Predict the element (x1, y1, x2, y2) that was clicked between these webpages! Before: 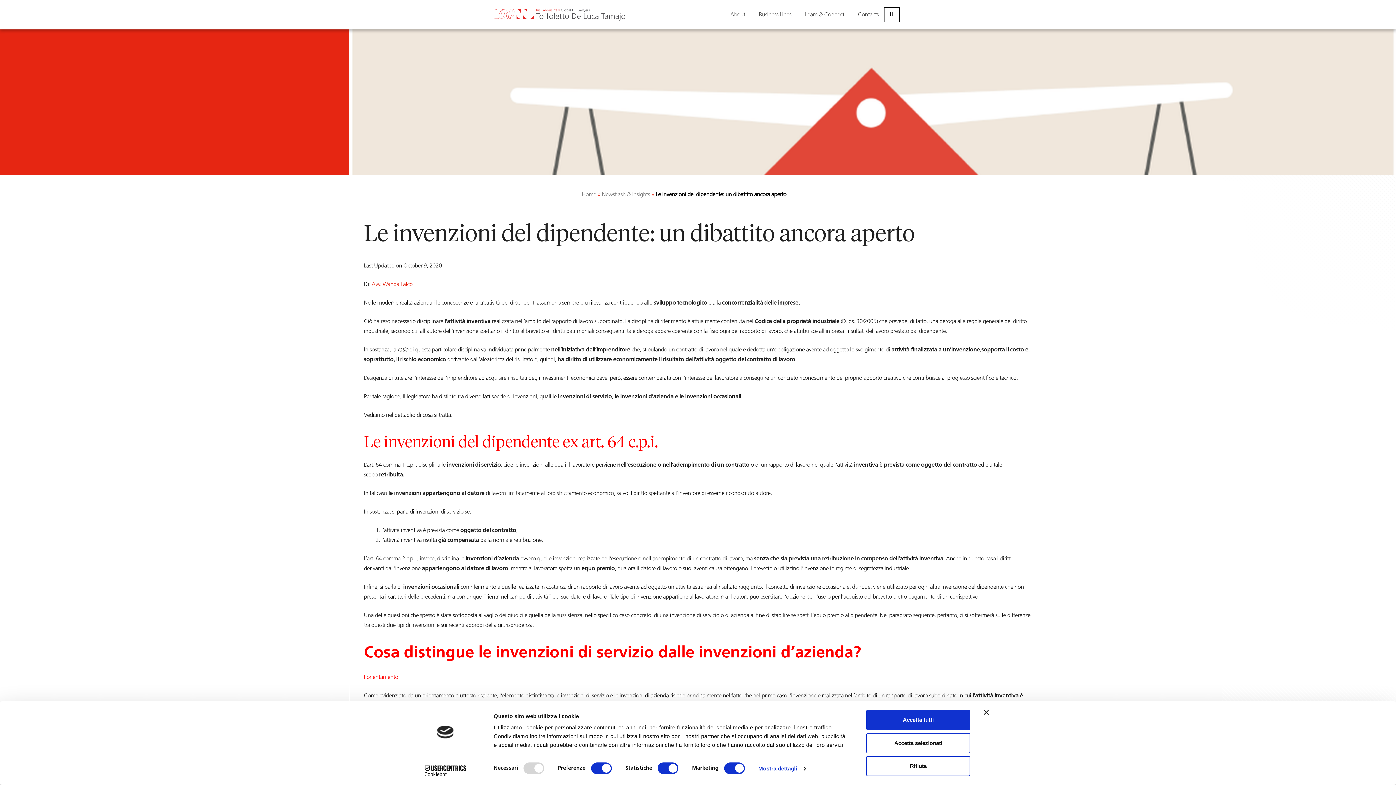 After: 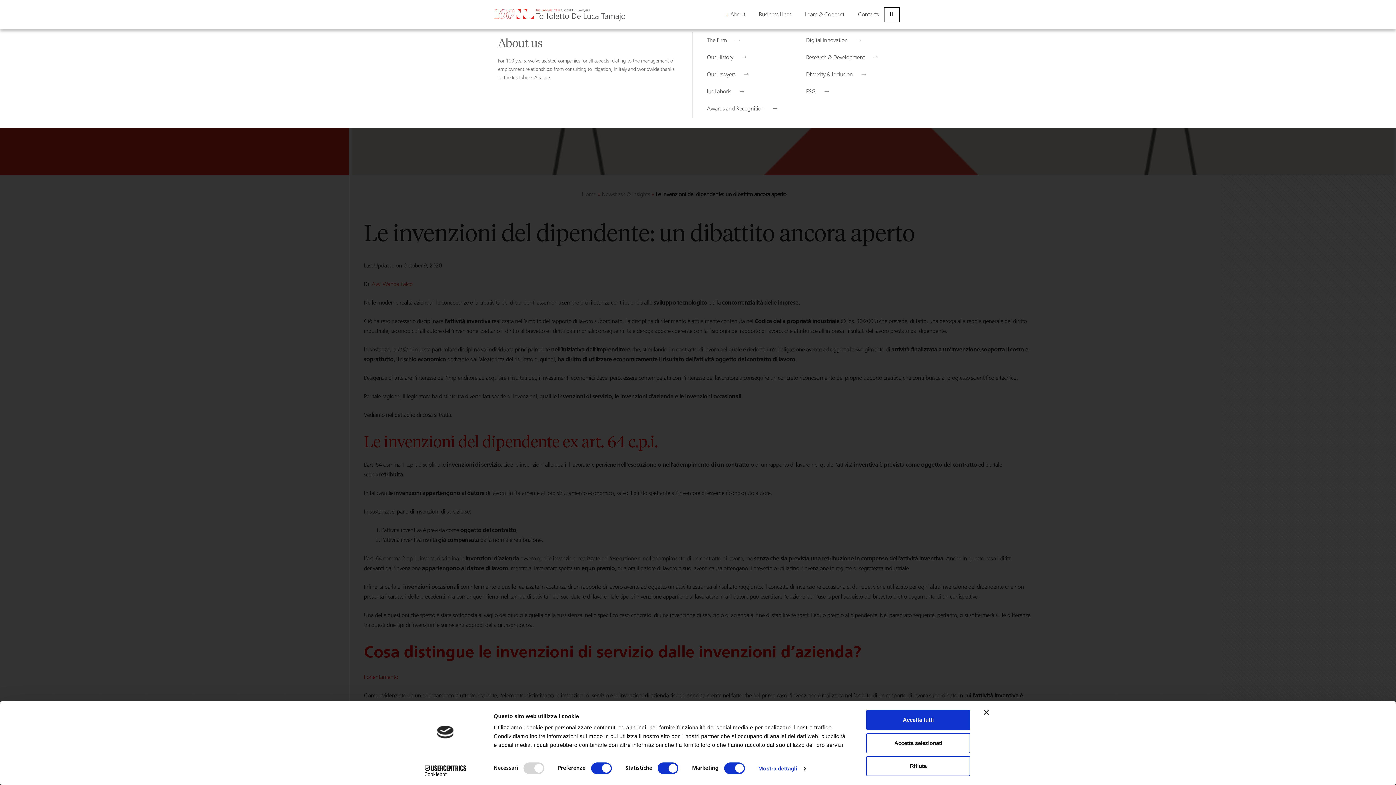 Action: label: About bbox: (720, 7, 748, 22)